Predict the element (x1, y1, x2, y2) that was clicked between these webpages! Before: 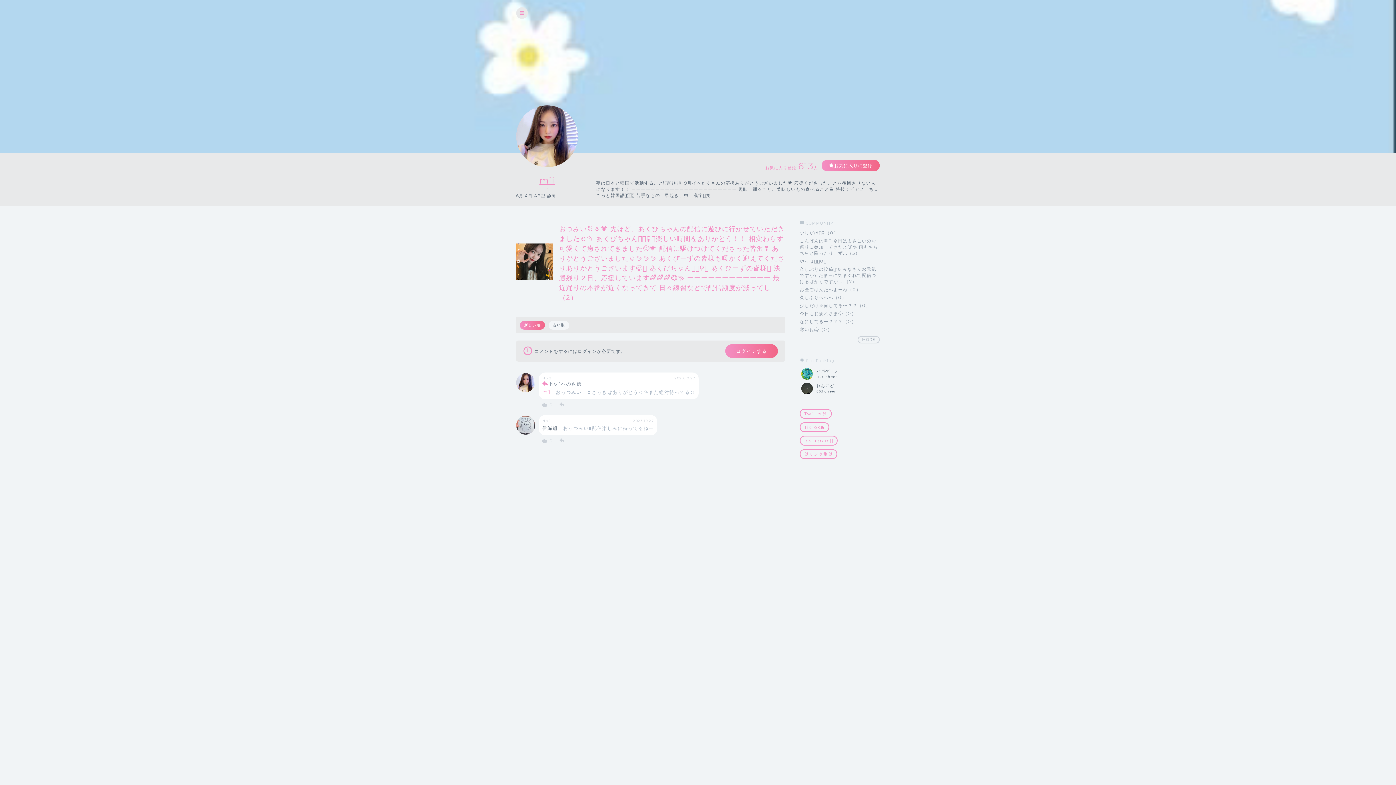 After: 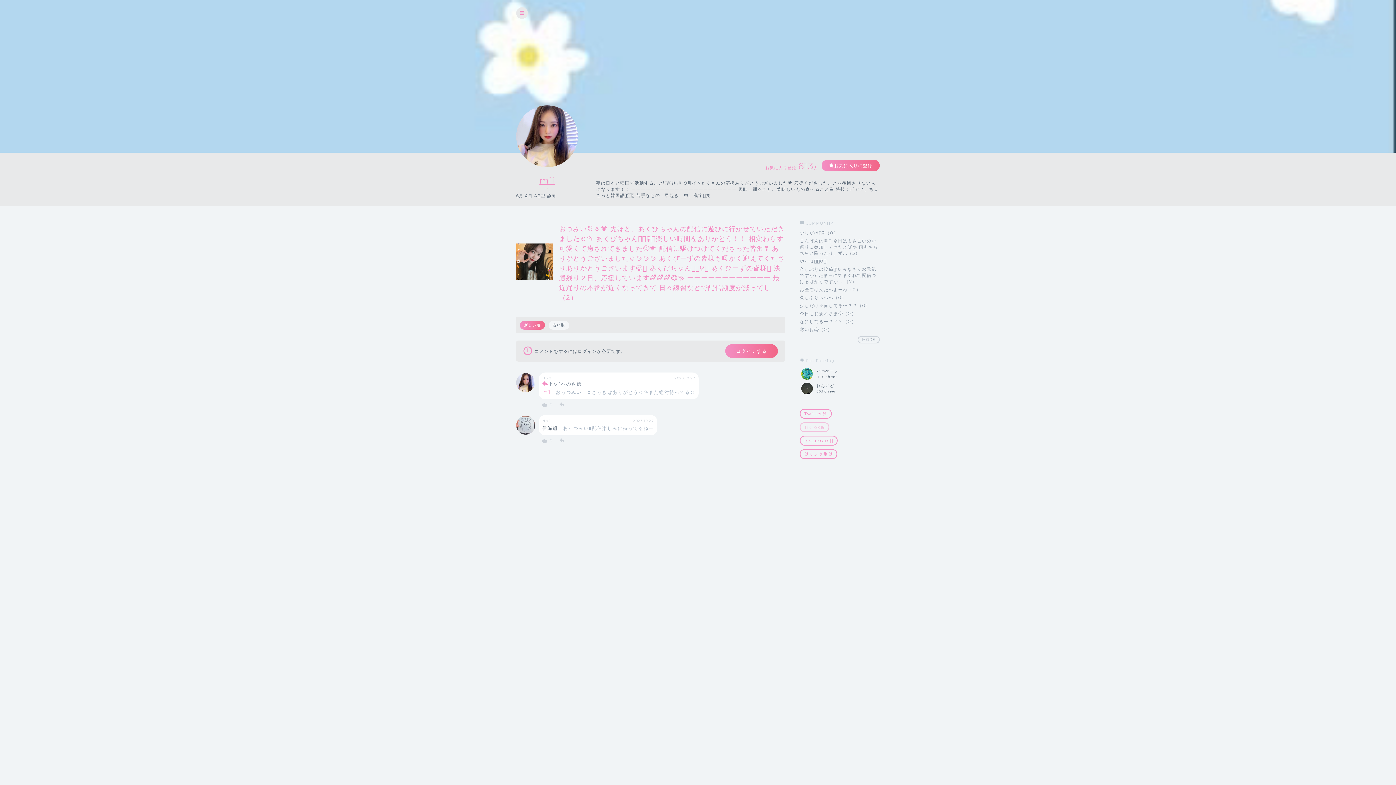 Action: bbox: (800, 422, 829, 432) label: TikTok☁️